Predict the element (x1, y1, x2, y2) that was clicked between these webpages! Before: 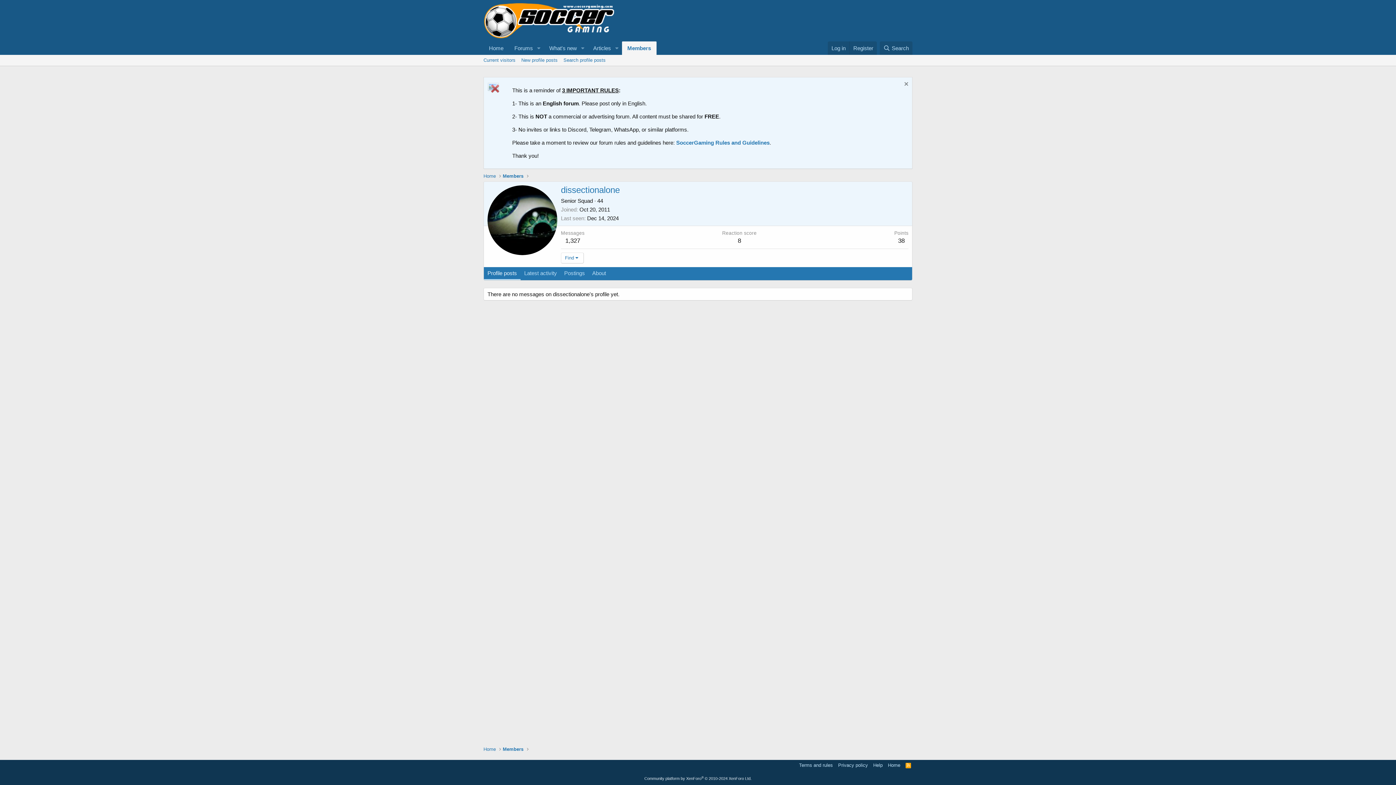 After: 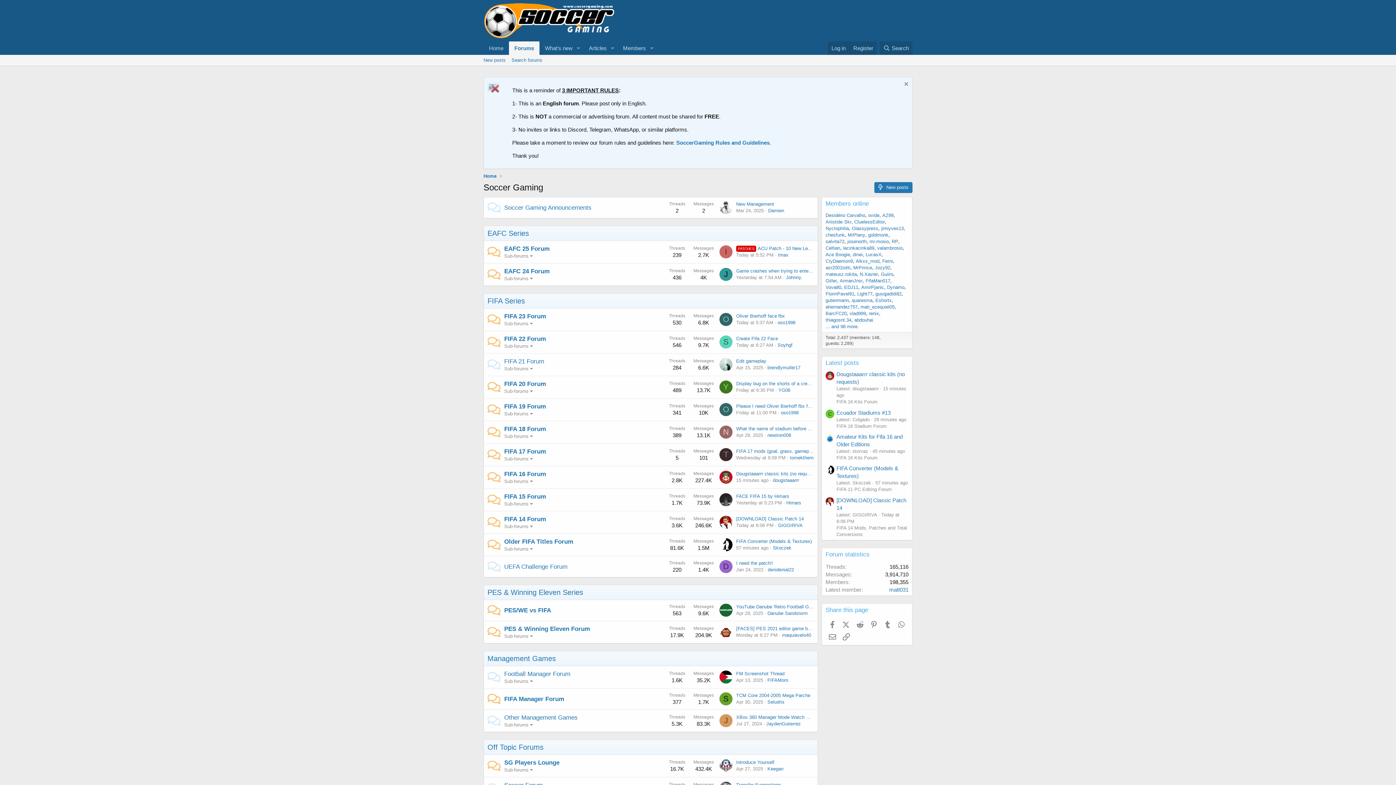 Action: bbox: (483, 32, 617, 38)